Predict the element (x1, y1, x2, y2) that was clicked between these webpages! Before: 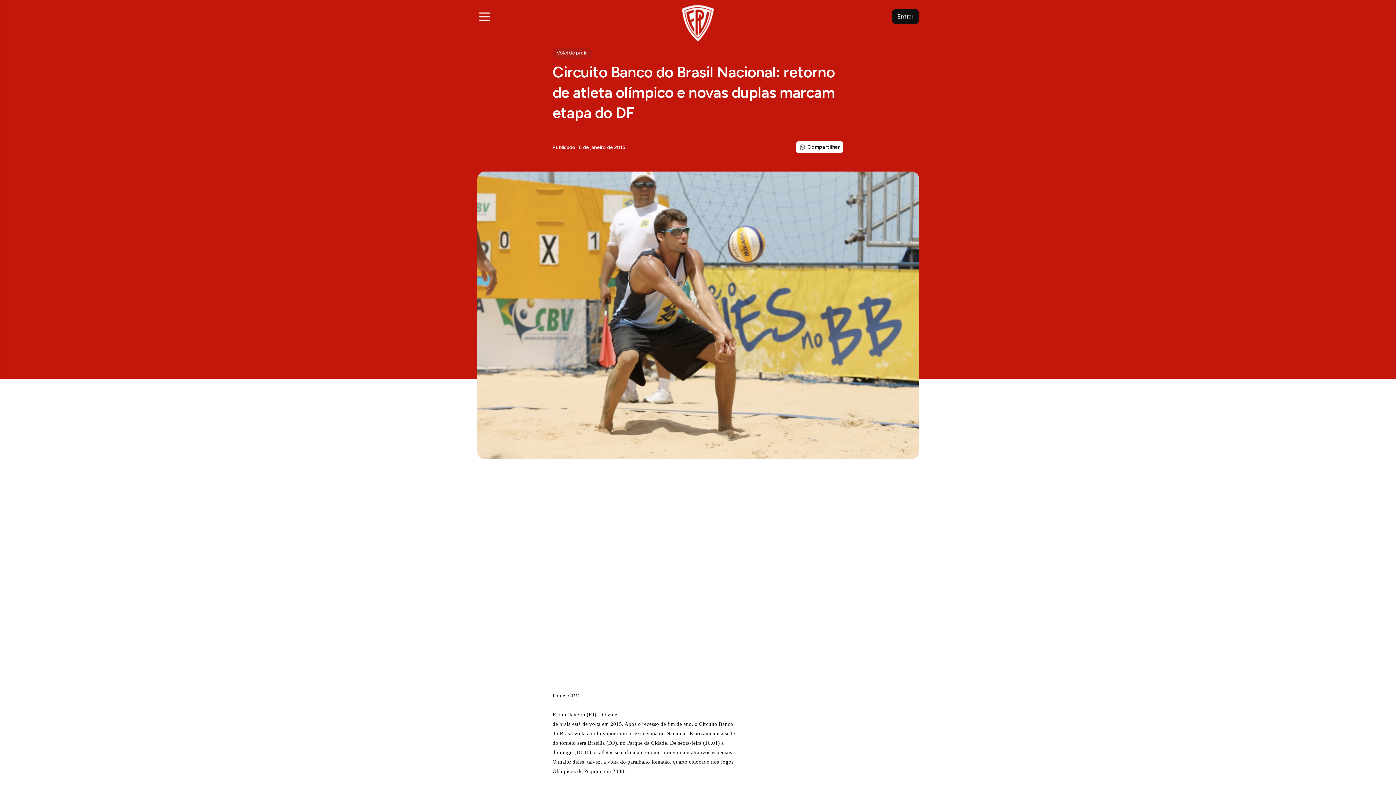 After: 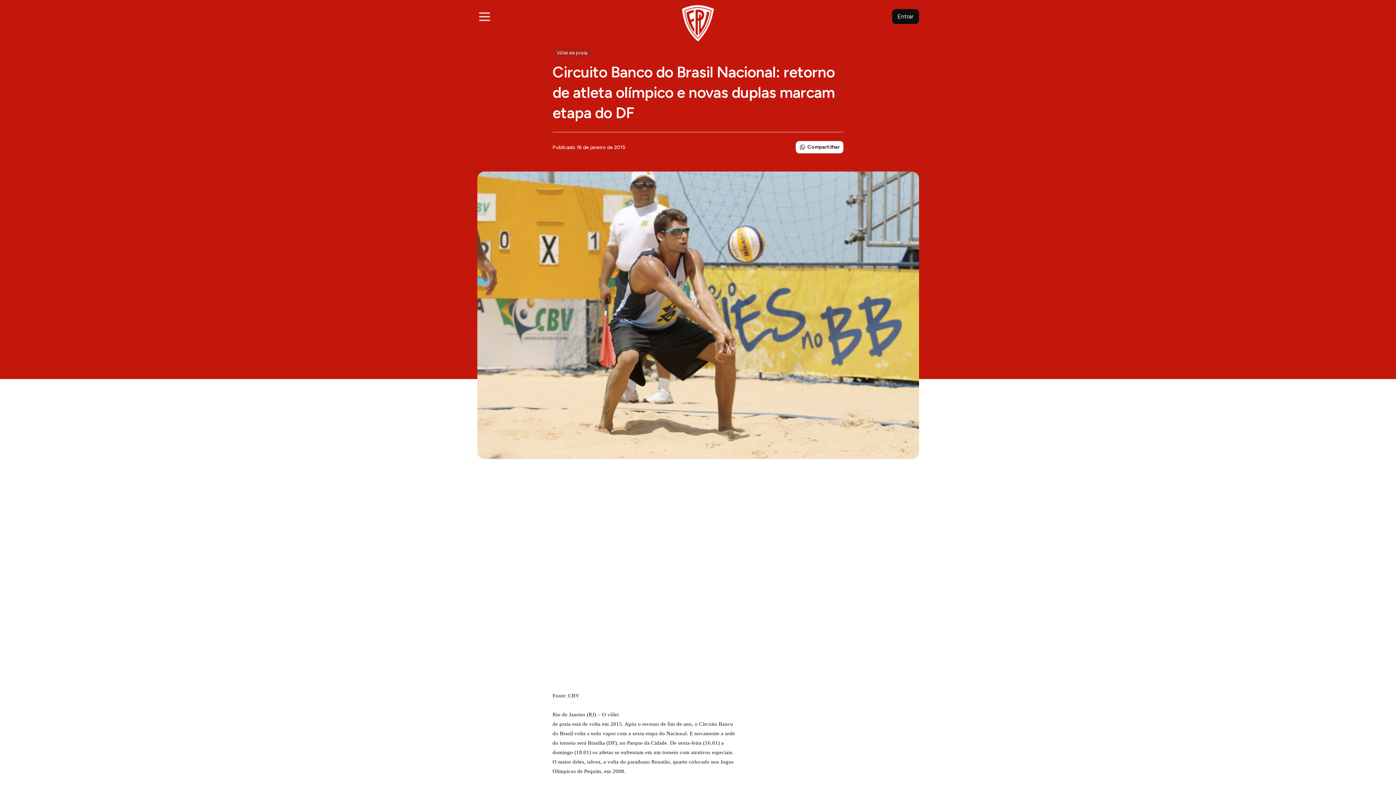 Action: label: Compartilhar bbox: (796, 141, 843, 153)